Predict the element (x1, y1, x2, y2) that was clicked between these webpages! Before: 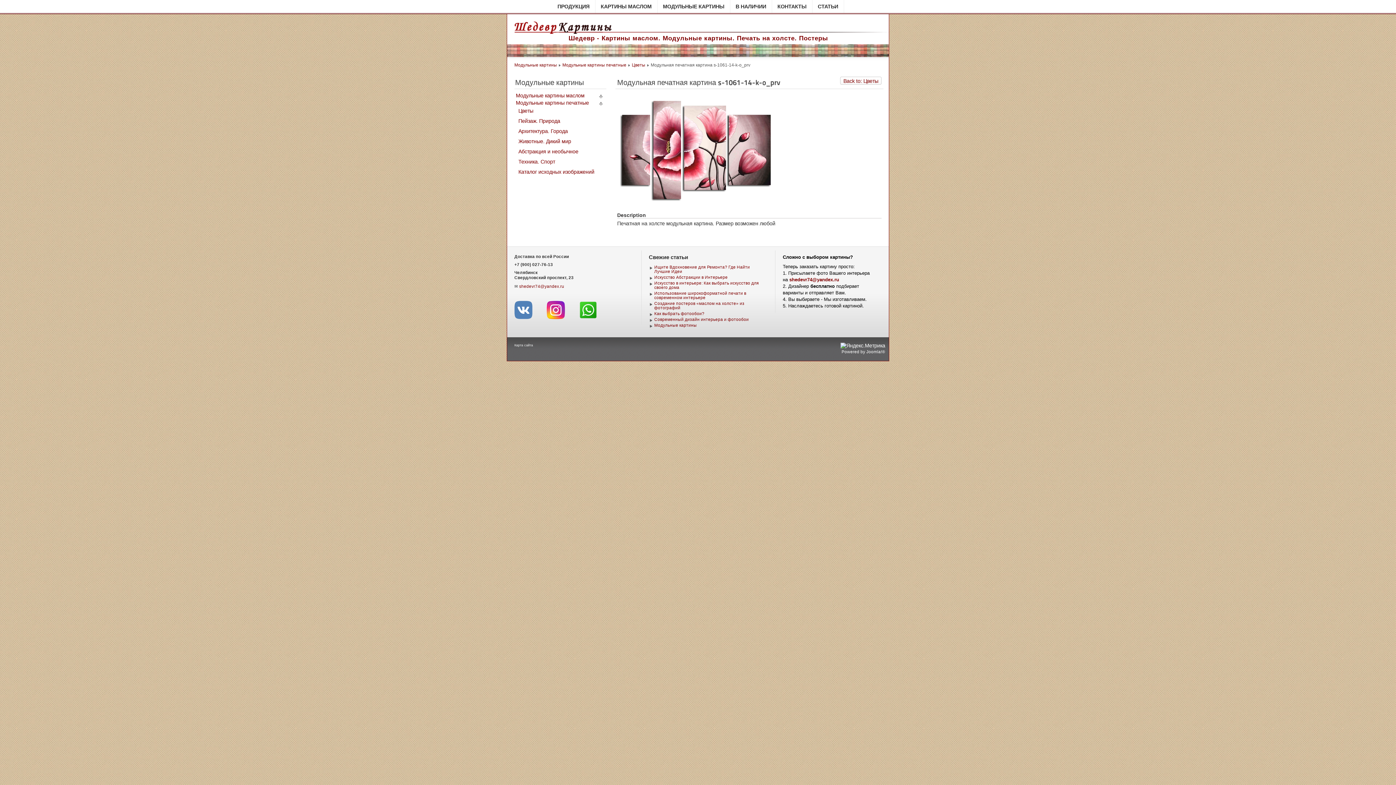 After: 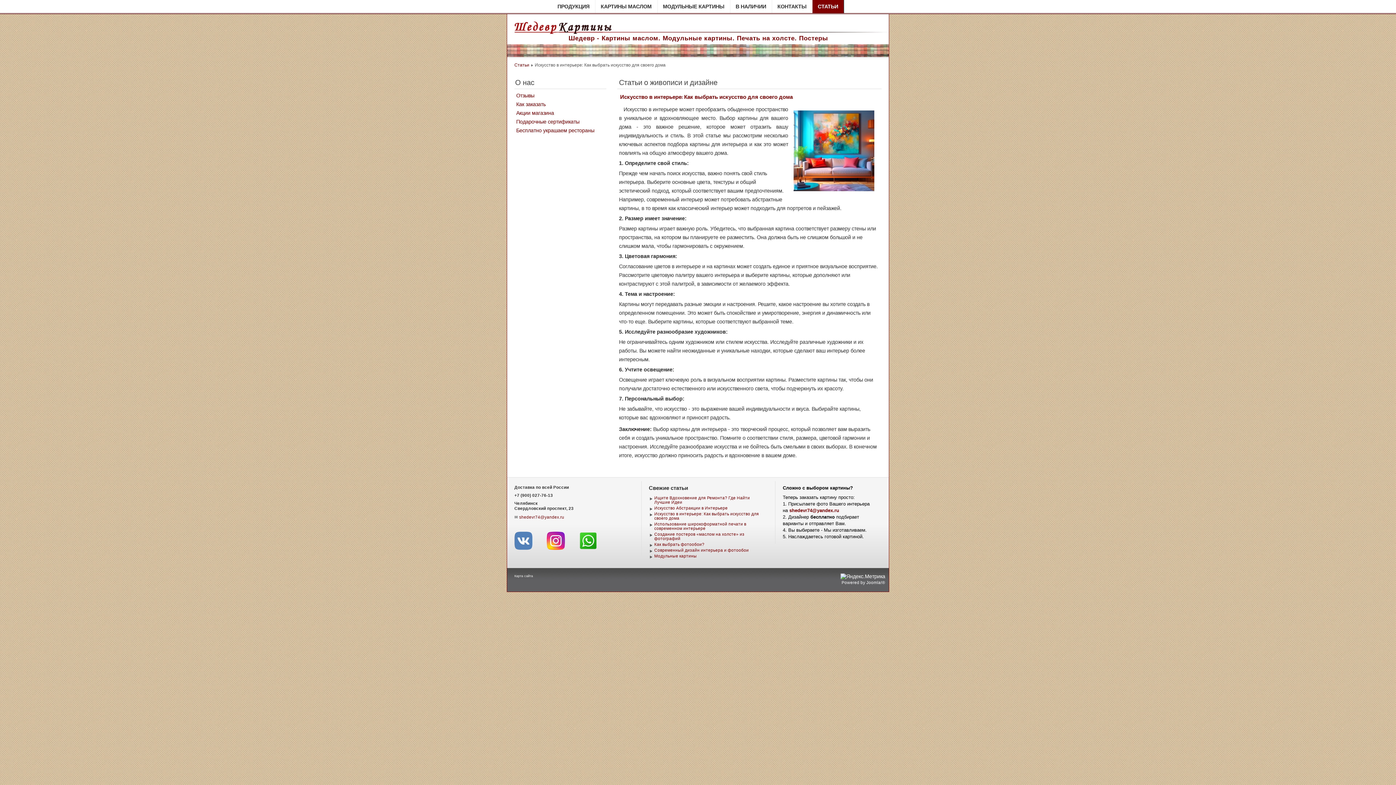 Action: label: Искусство в интерьере: Как выбрать искусство для своего дома bbox: (649, 280, 761, 290)